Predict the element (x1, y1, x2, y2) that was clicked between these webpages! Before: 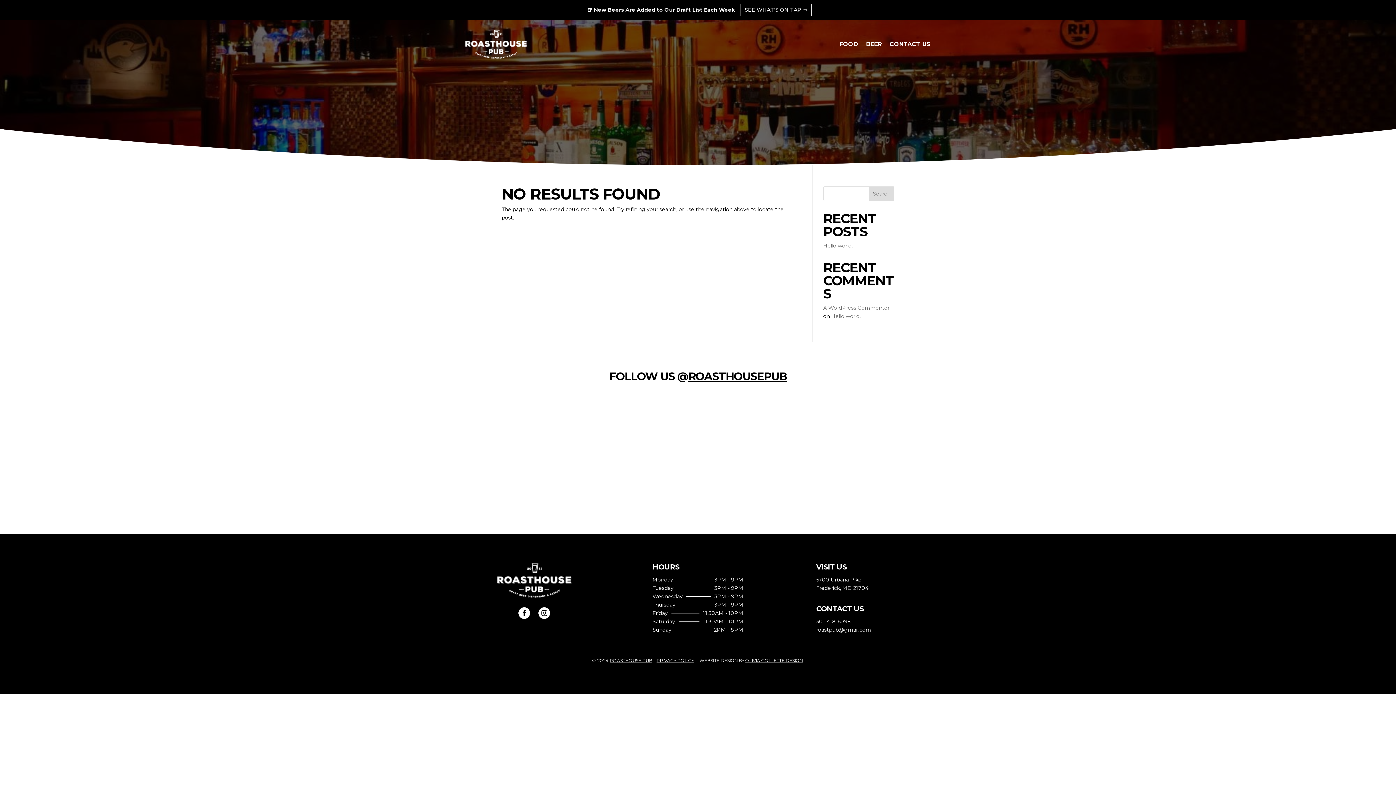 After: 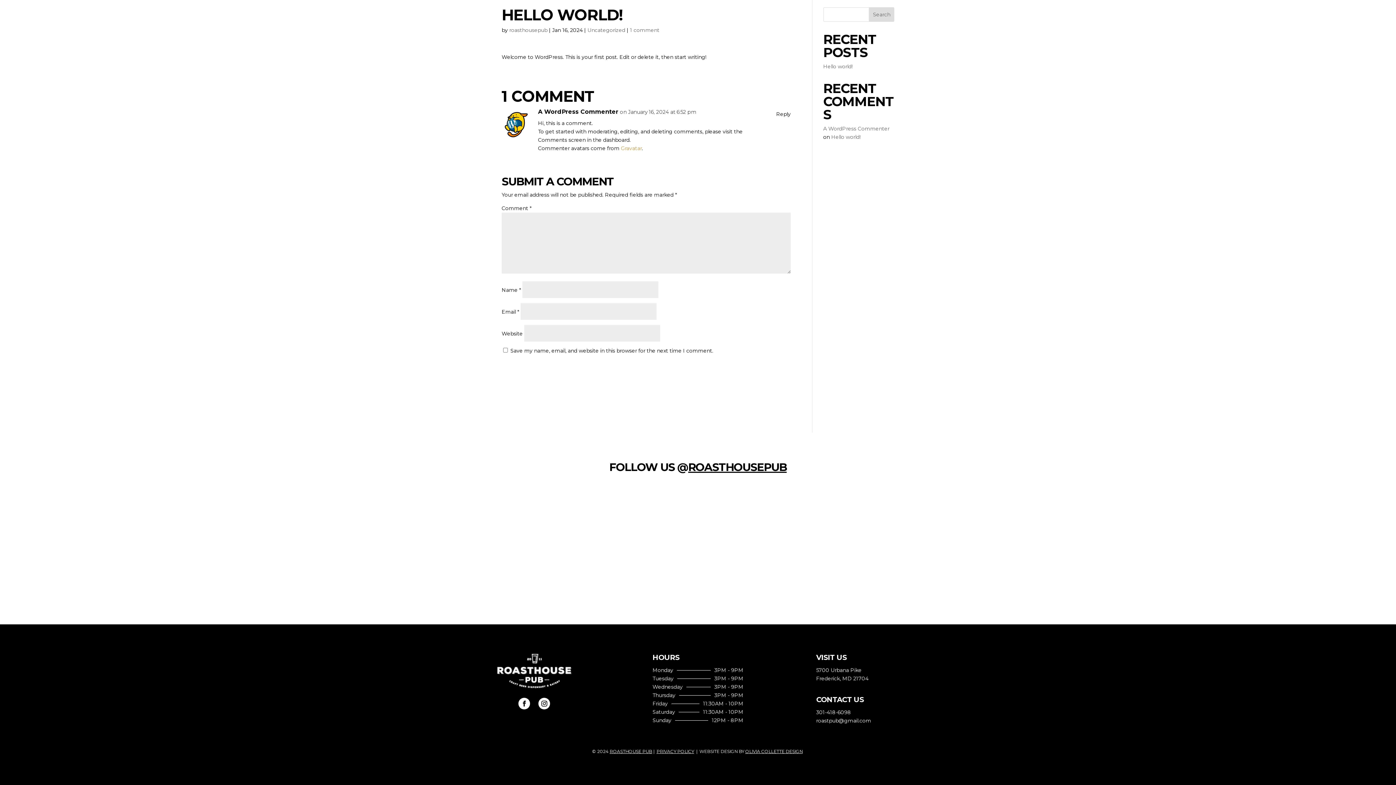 Action: bbox: (831, 313, 860, 319) label: Hello world!